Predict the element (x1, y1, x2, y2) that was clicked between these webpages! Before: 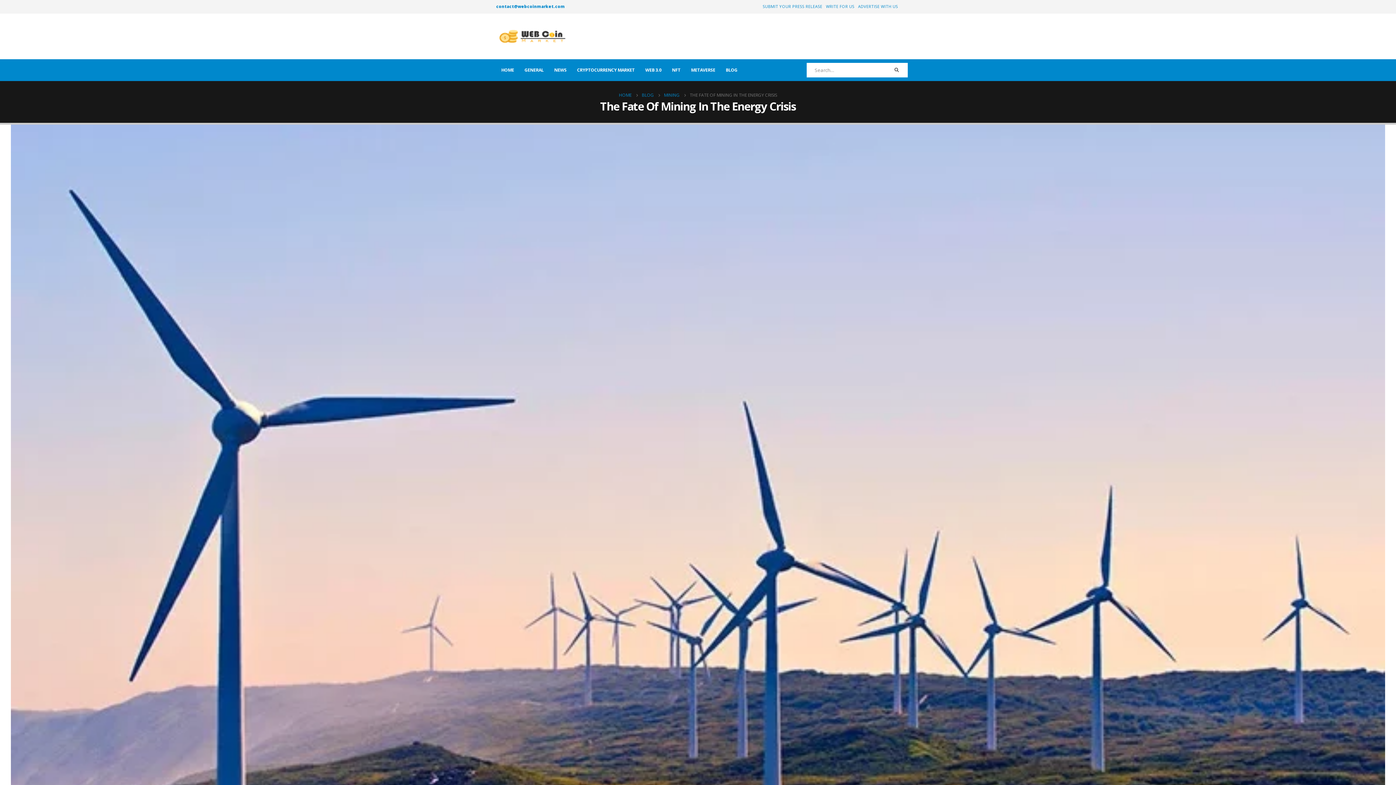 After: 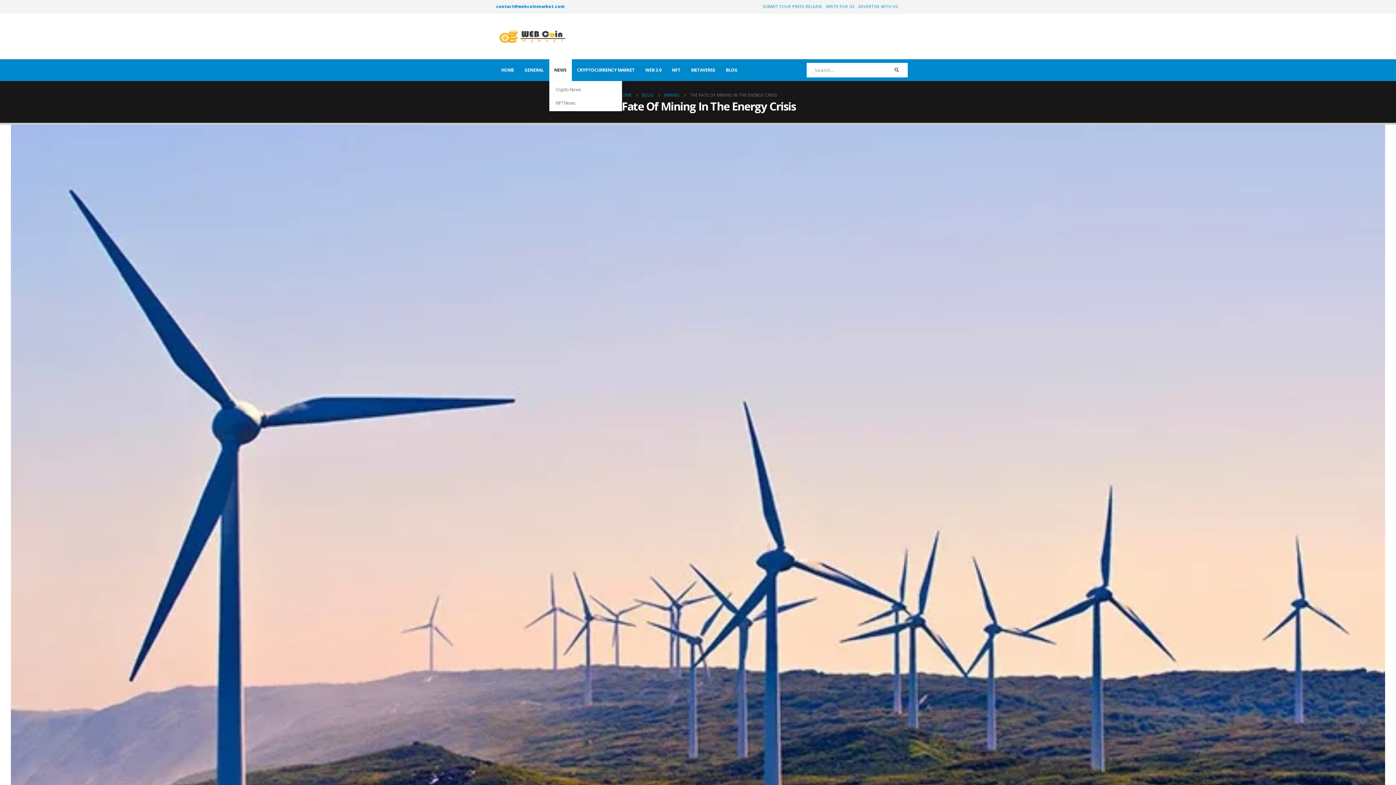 Action: bbox: (549, 59, 571, 81) label: NEWS